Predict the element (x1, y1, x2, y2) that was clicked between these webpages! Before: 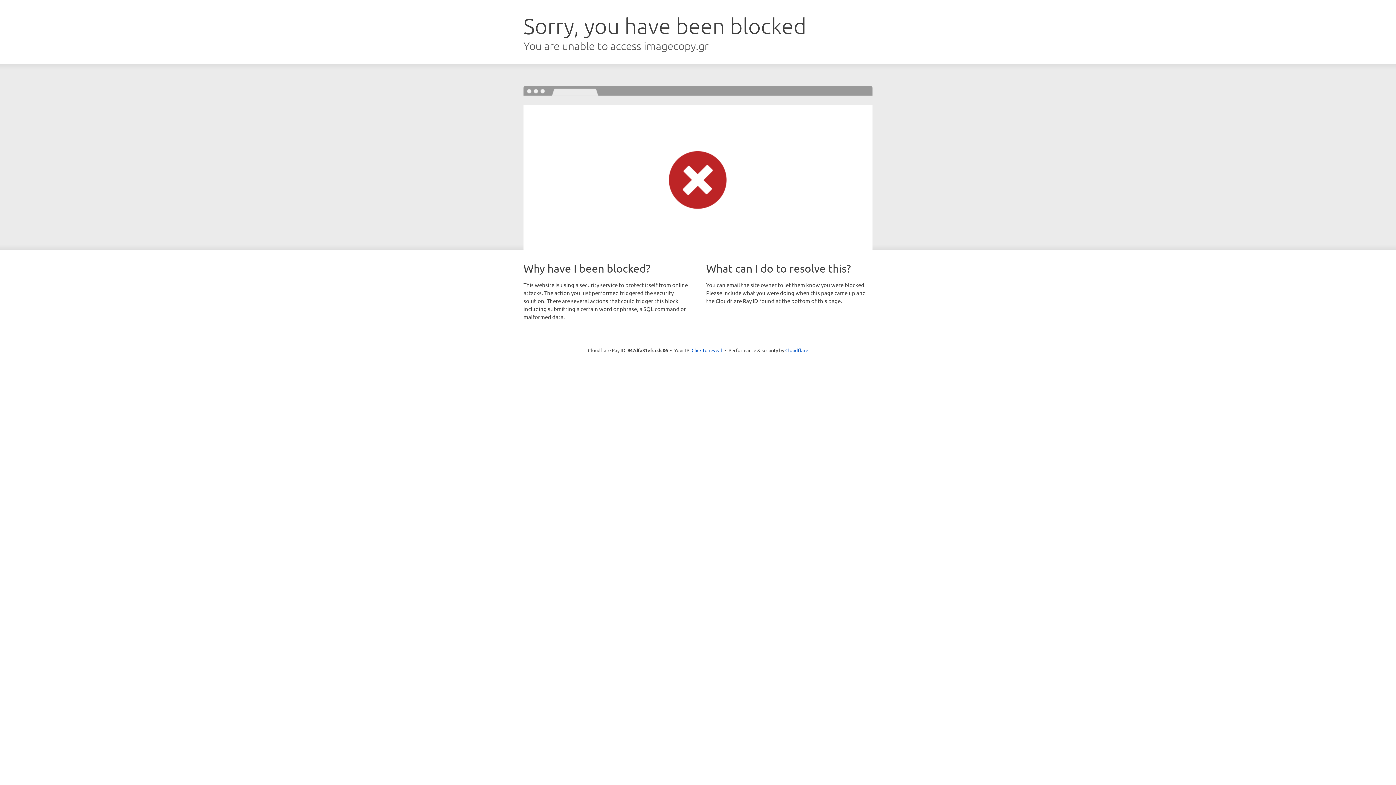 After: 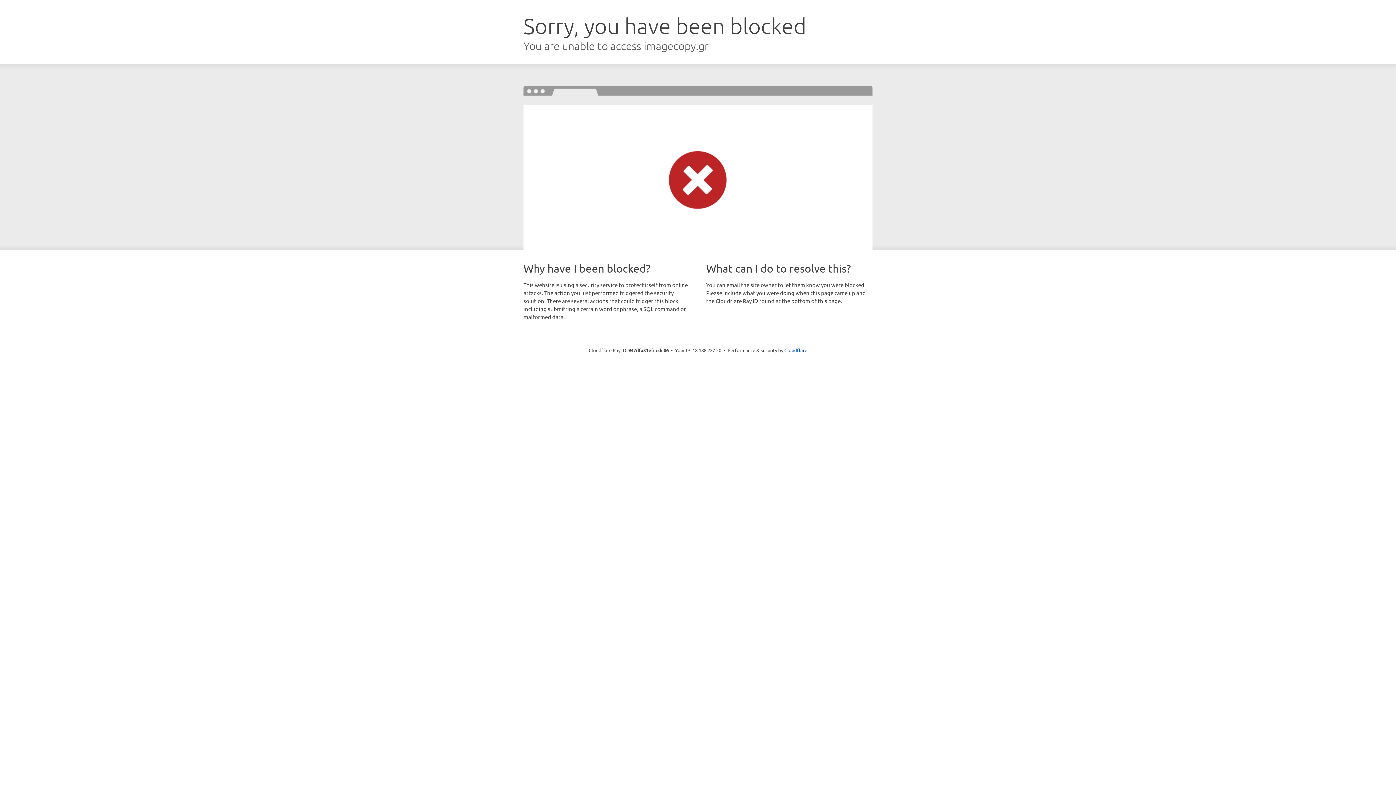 Action: bbox: (691, 346, 722, 353) label: Click to reveal